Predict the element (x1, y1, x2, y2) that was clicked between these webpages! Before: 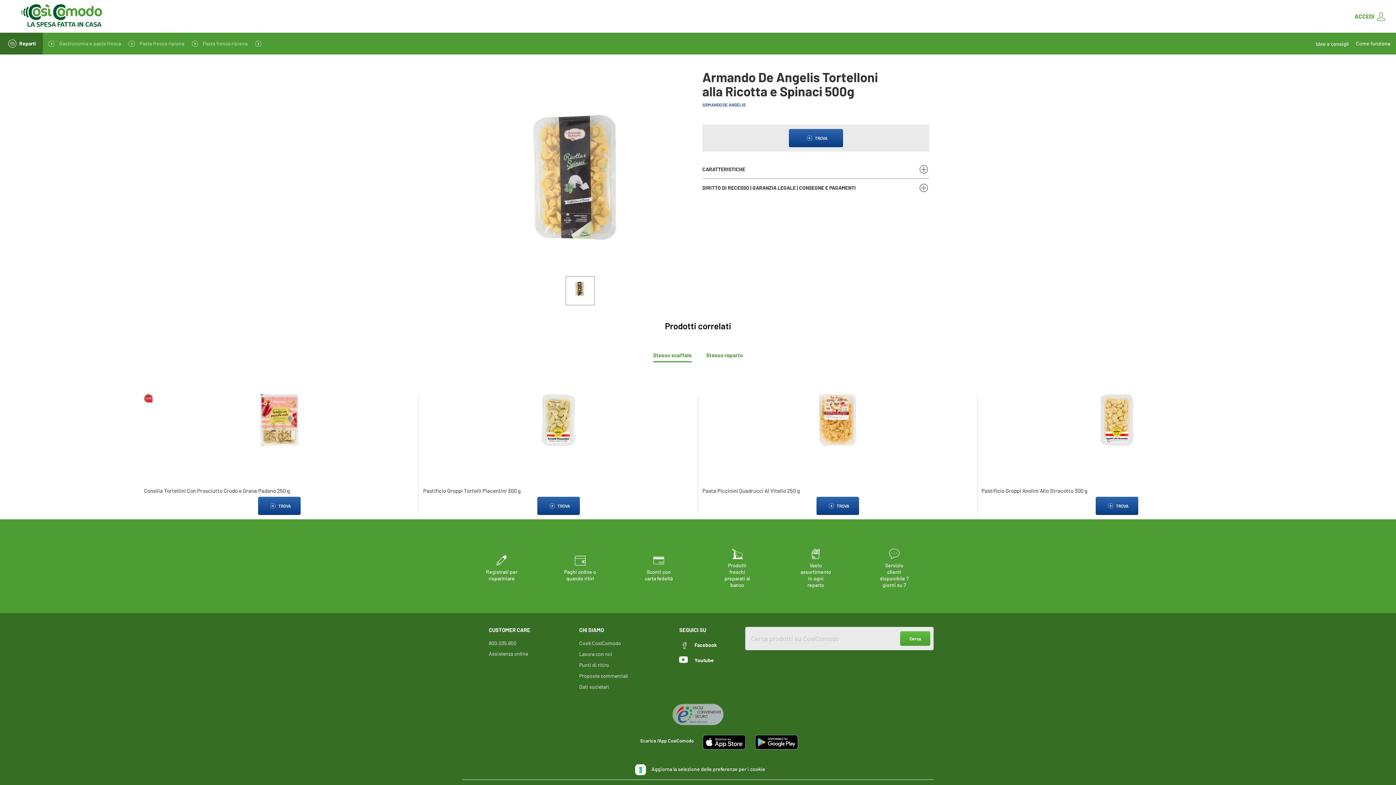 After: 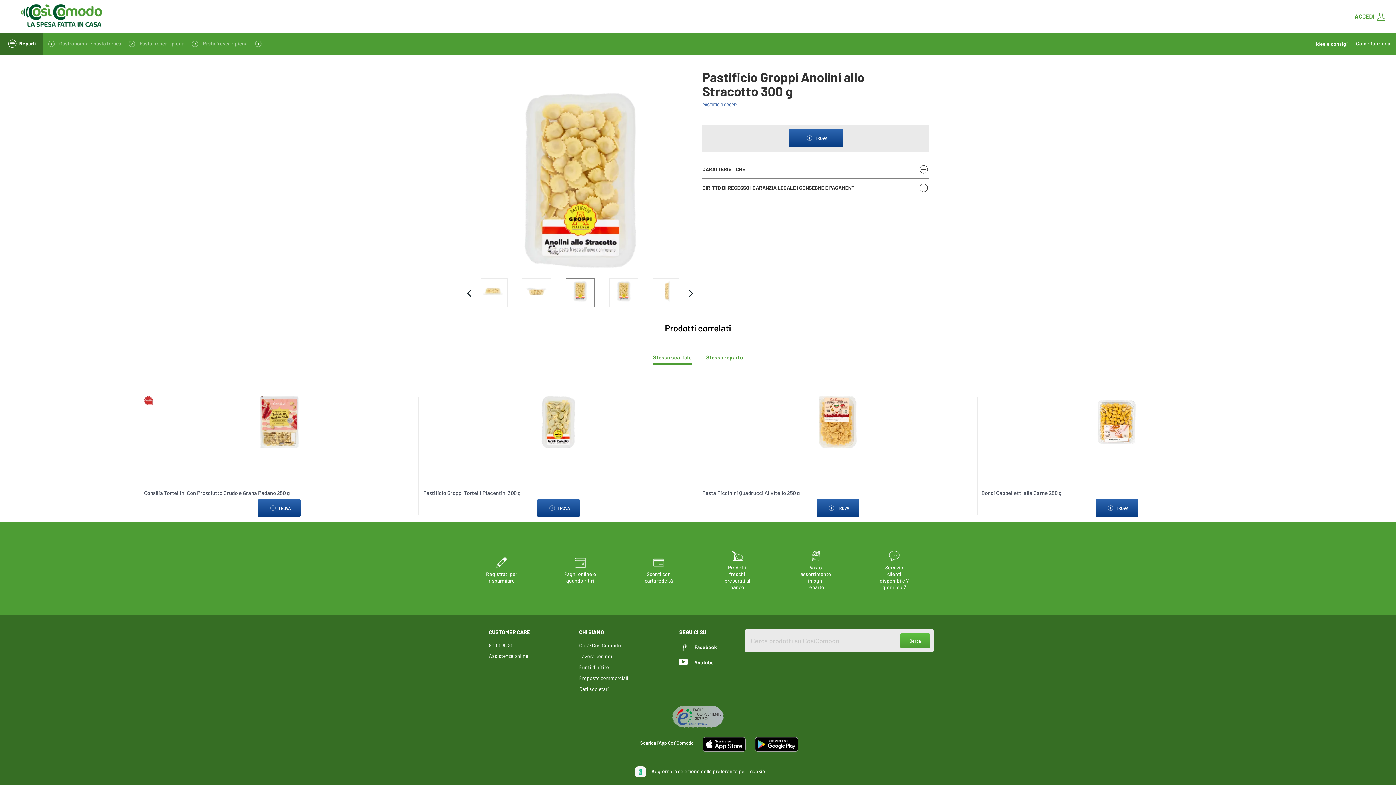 Action: bbox: (1089, 416, 1144, 422) label: link to Pastificio Groppi Anolini Allo Stracotto 300 g